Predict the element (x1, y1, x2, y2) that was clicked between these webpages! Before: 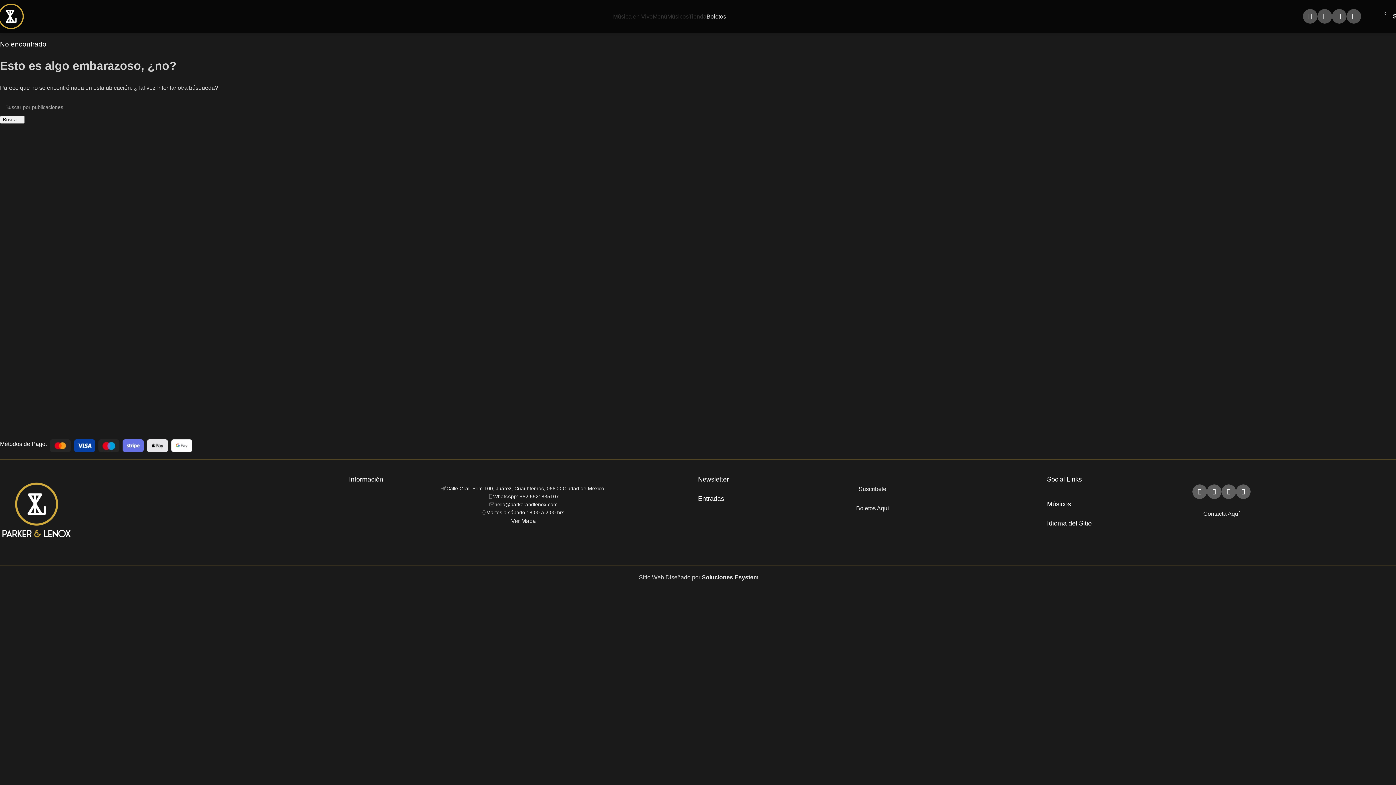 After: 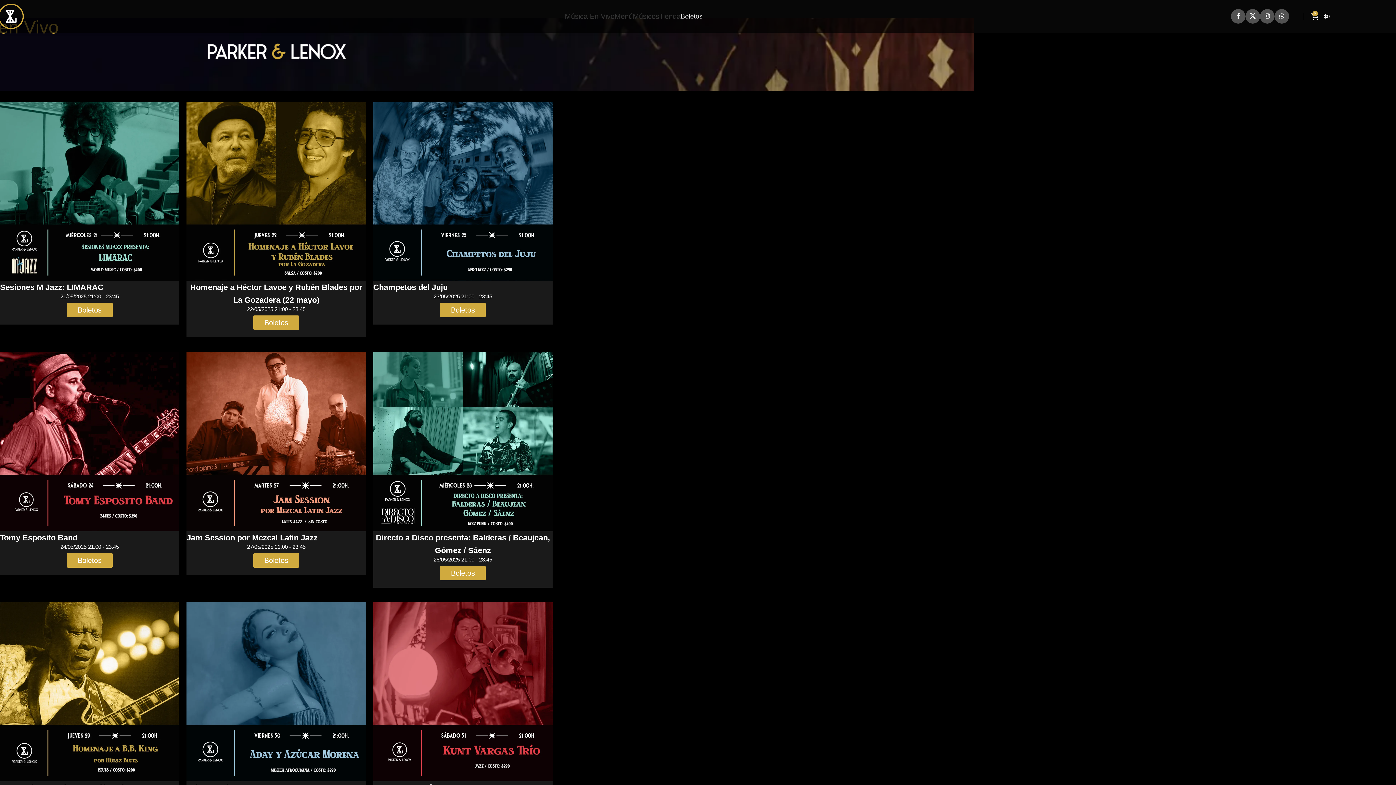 Action: bbox: (706, 13, 726, 19) label: Boletos